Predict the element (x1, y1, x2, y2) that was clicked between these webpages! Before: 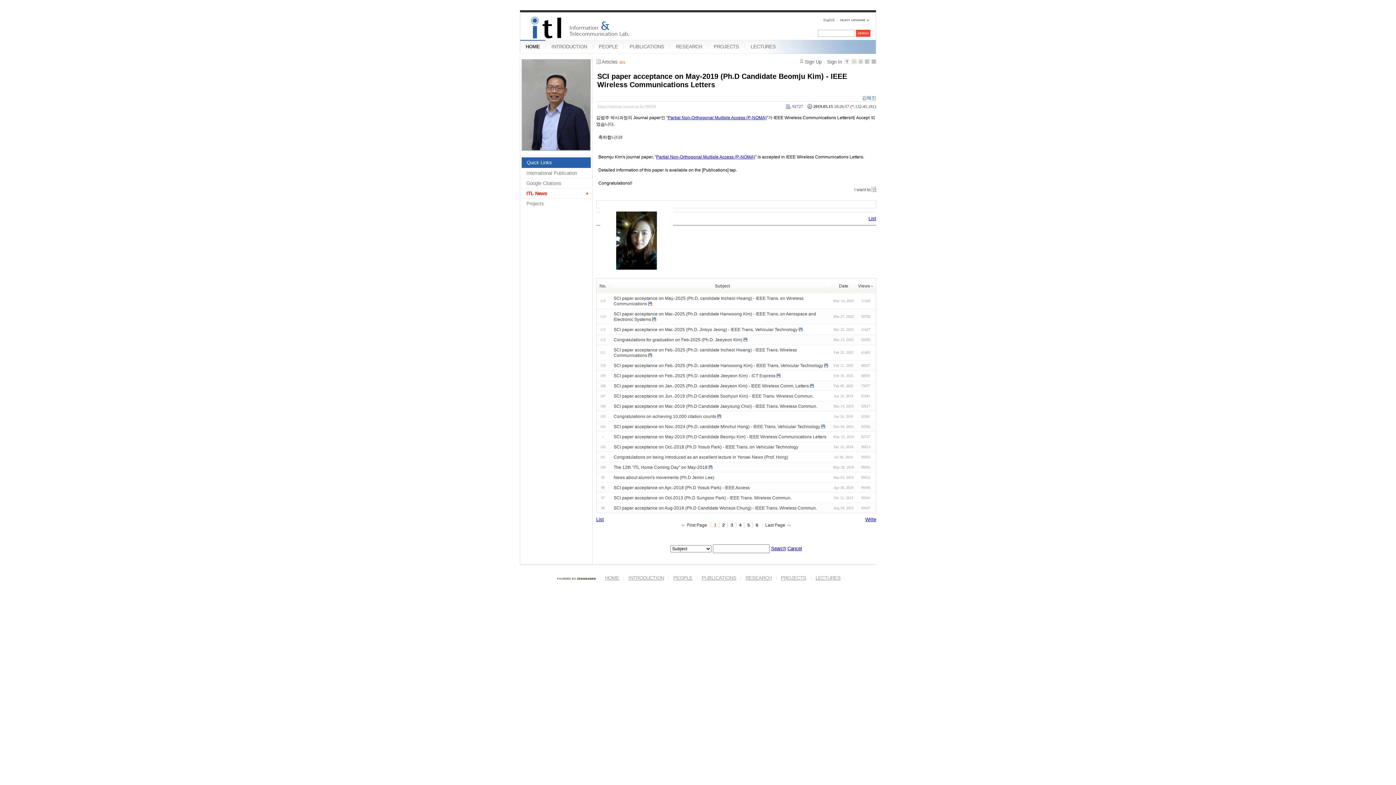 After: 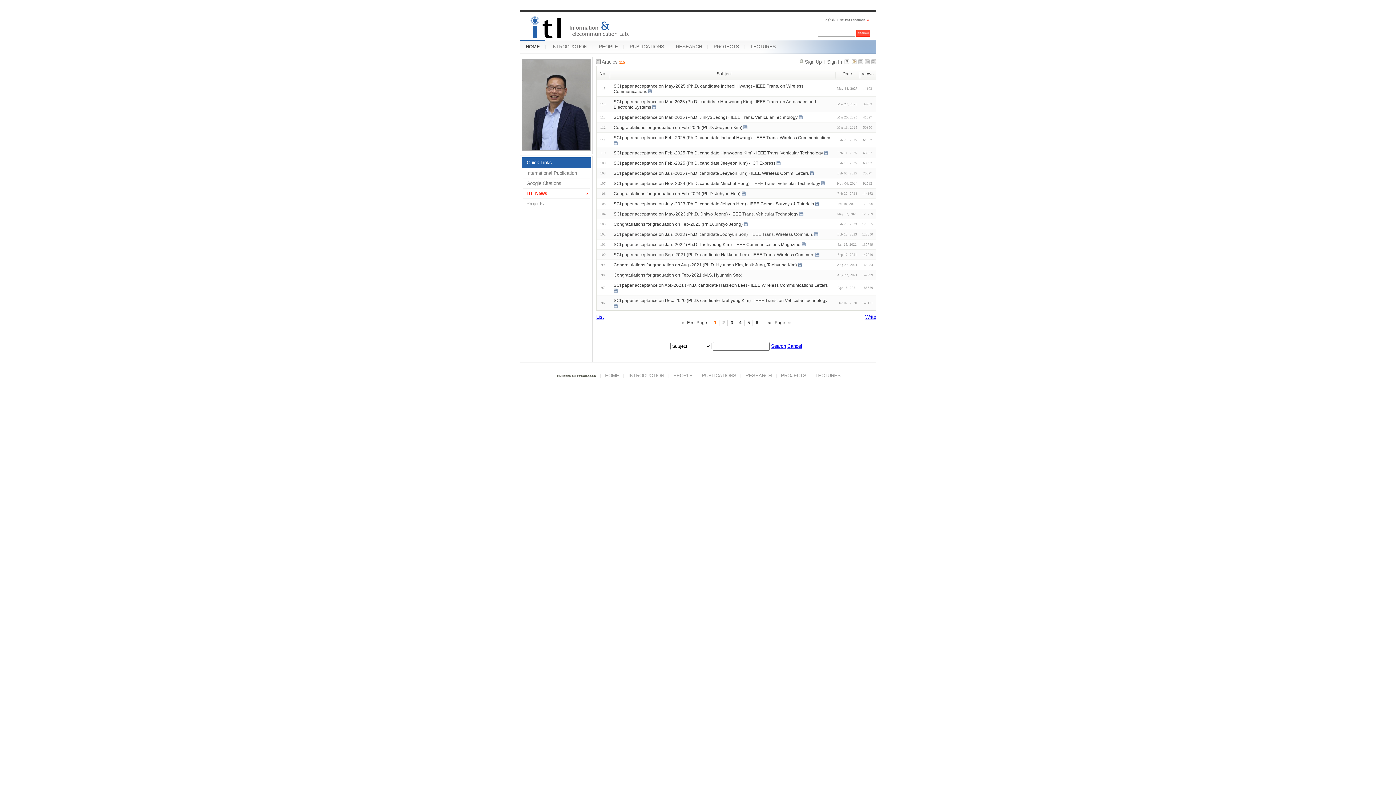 Action: bbox: (522, 188, 589, 198) label: ITL News